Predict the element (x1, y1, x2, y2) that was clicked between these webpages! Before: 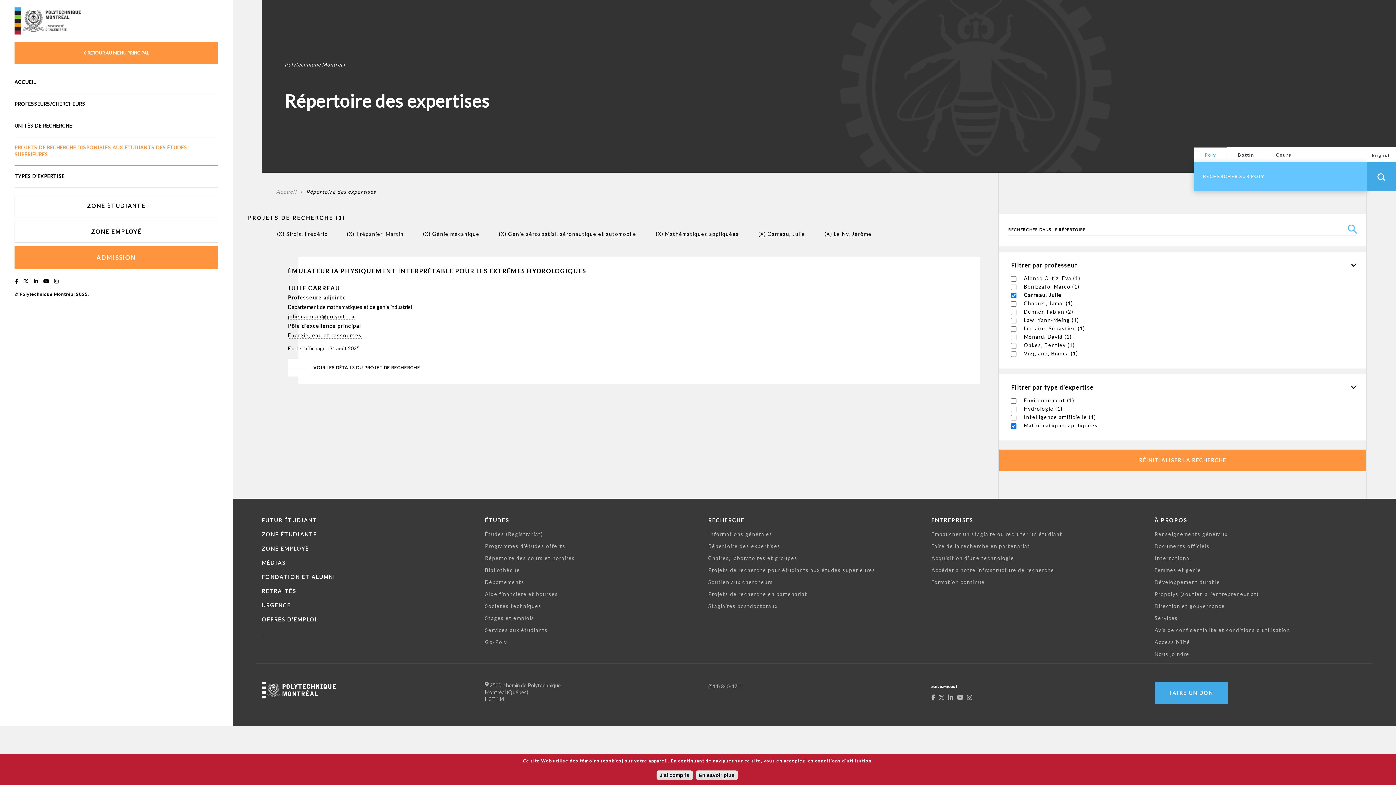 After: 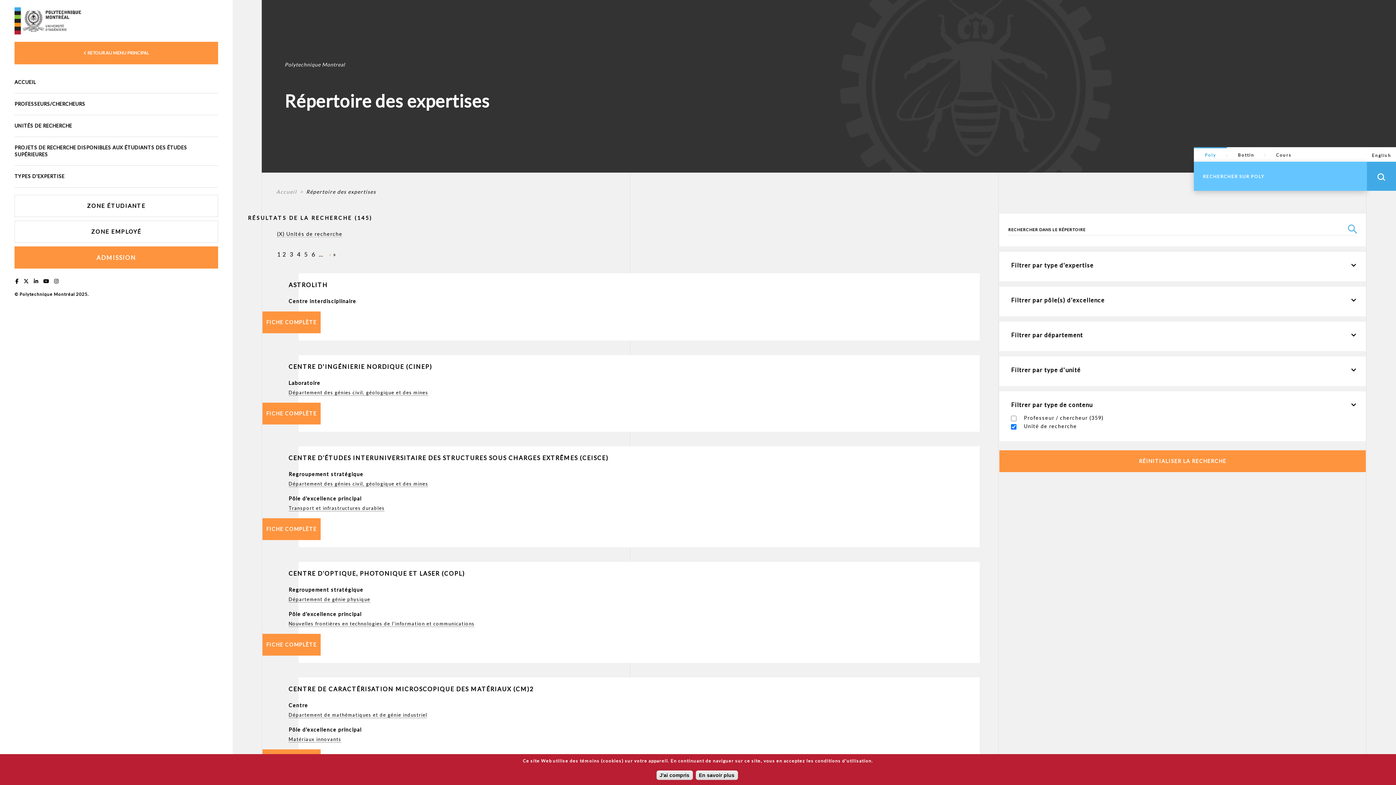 Action: label: Chaires, laboratoires et groupes bbox: (708, 555, 797, 561)